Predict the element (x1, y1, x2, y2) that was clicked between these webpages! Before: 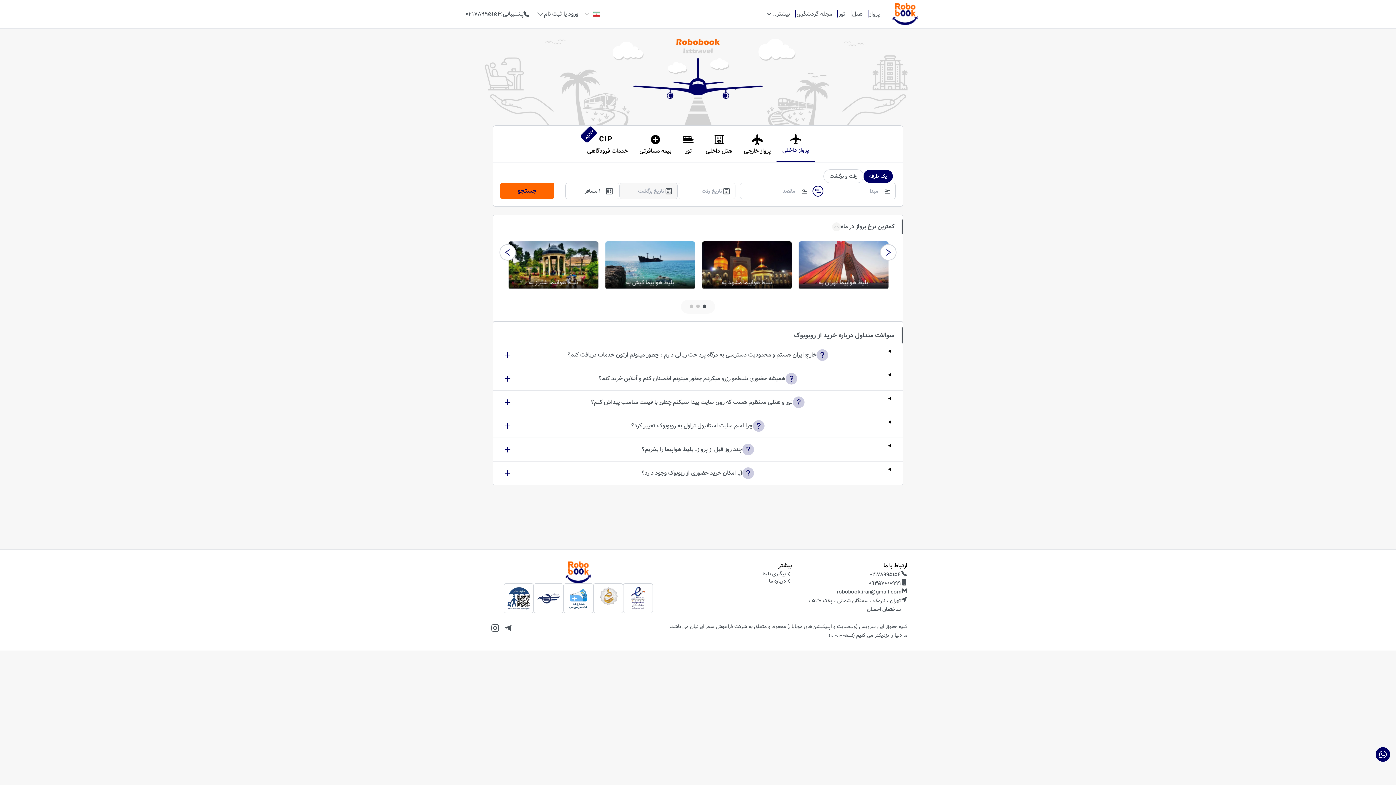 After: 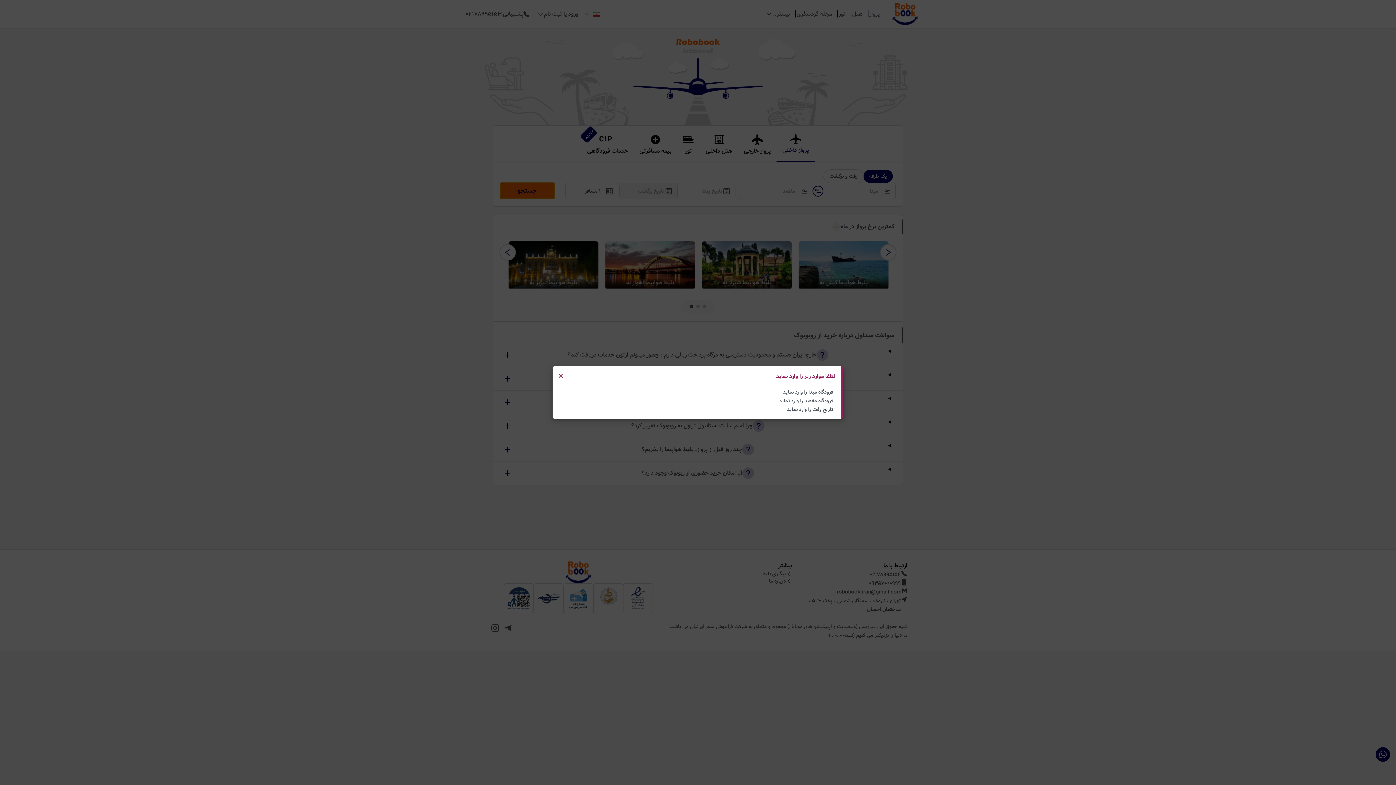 Action: bbox: (500, 182, 554, 198) label: جستجو